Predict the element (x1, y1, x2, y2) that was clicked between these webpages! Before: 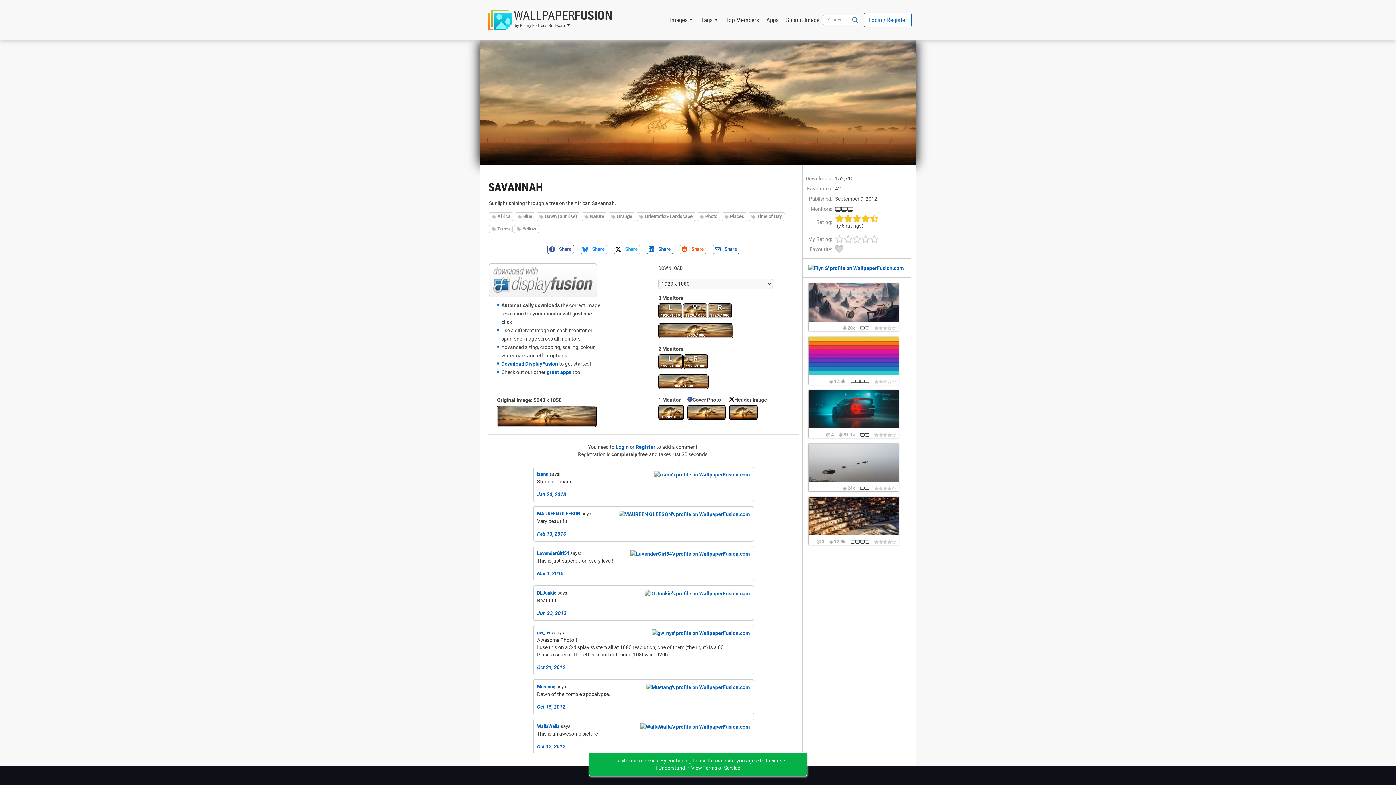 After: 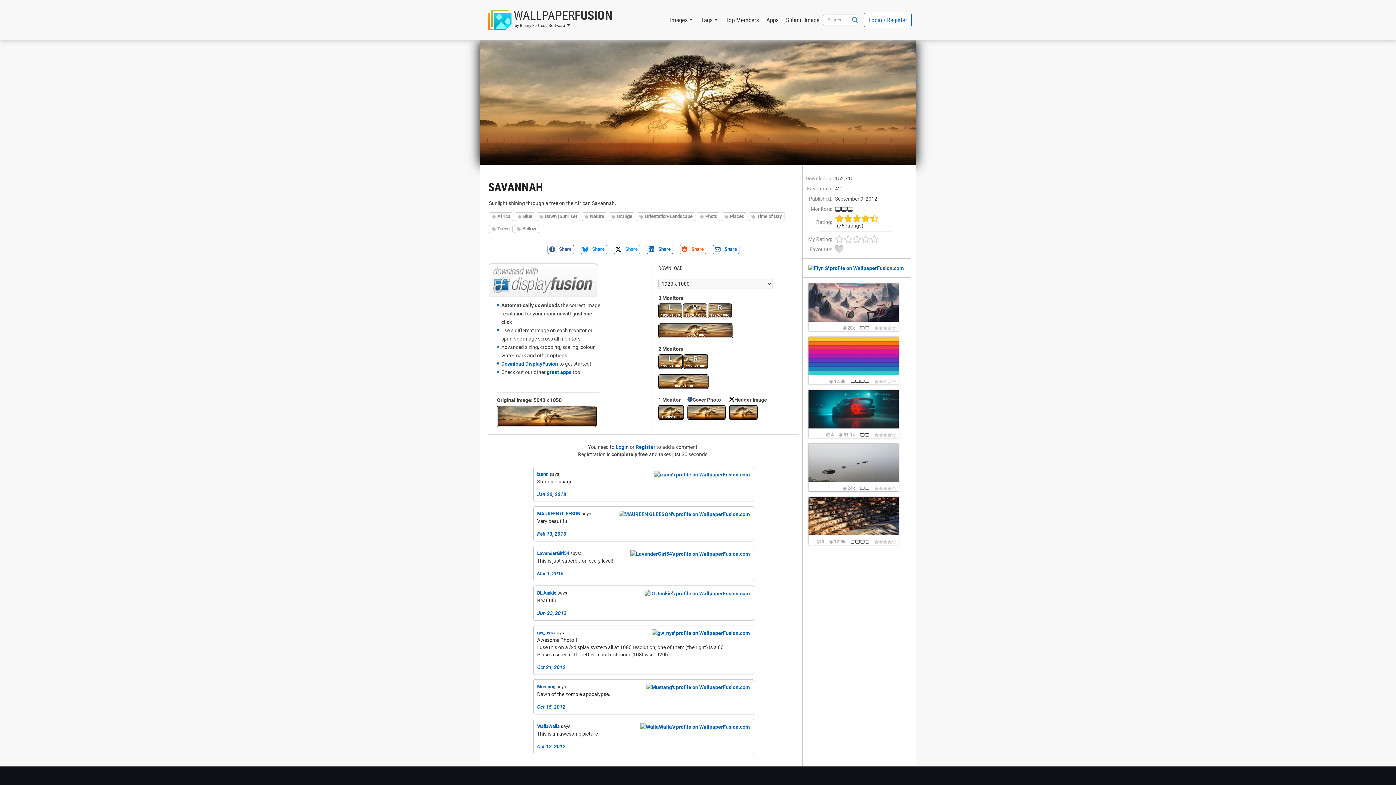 Action: label: I Understand bbox: (656, 765, 685, 771)